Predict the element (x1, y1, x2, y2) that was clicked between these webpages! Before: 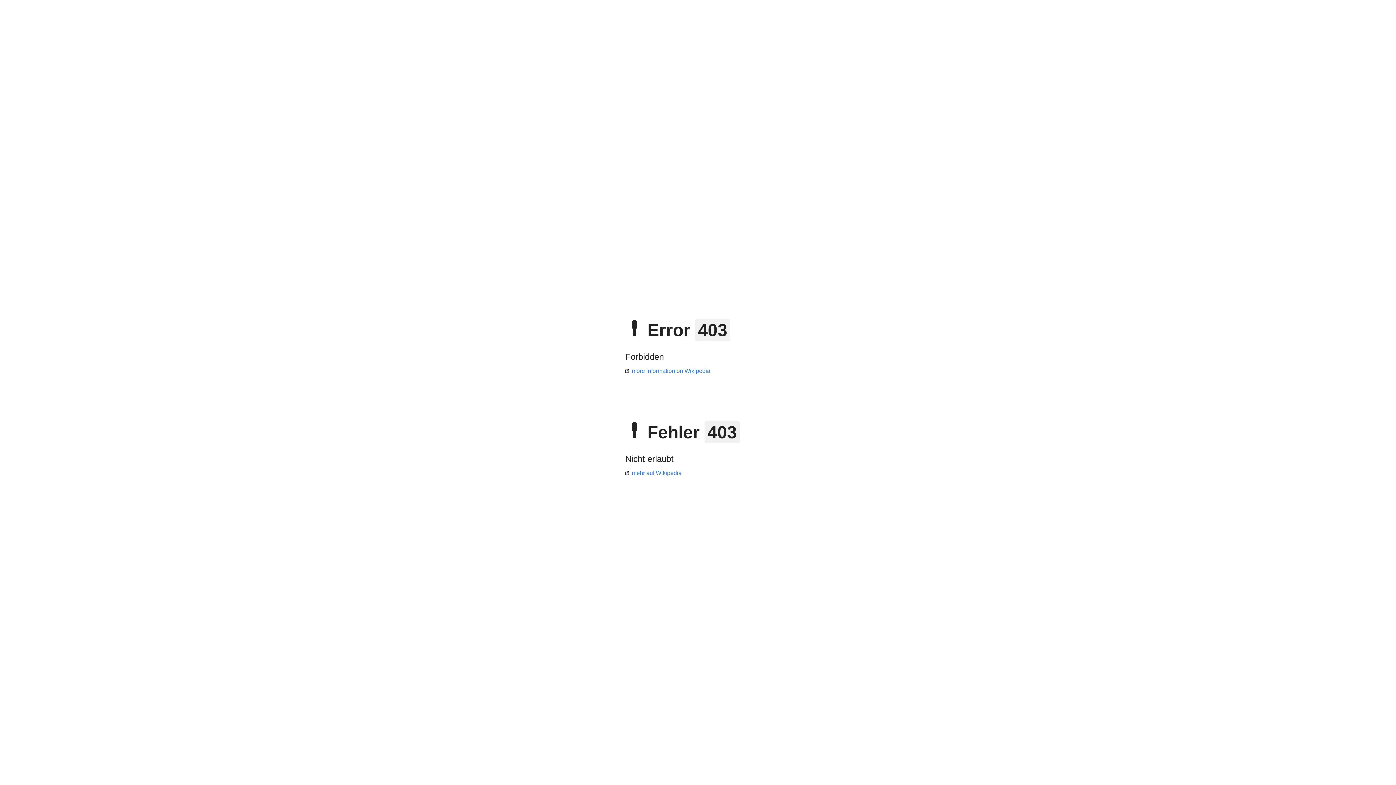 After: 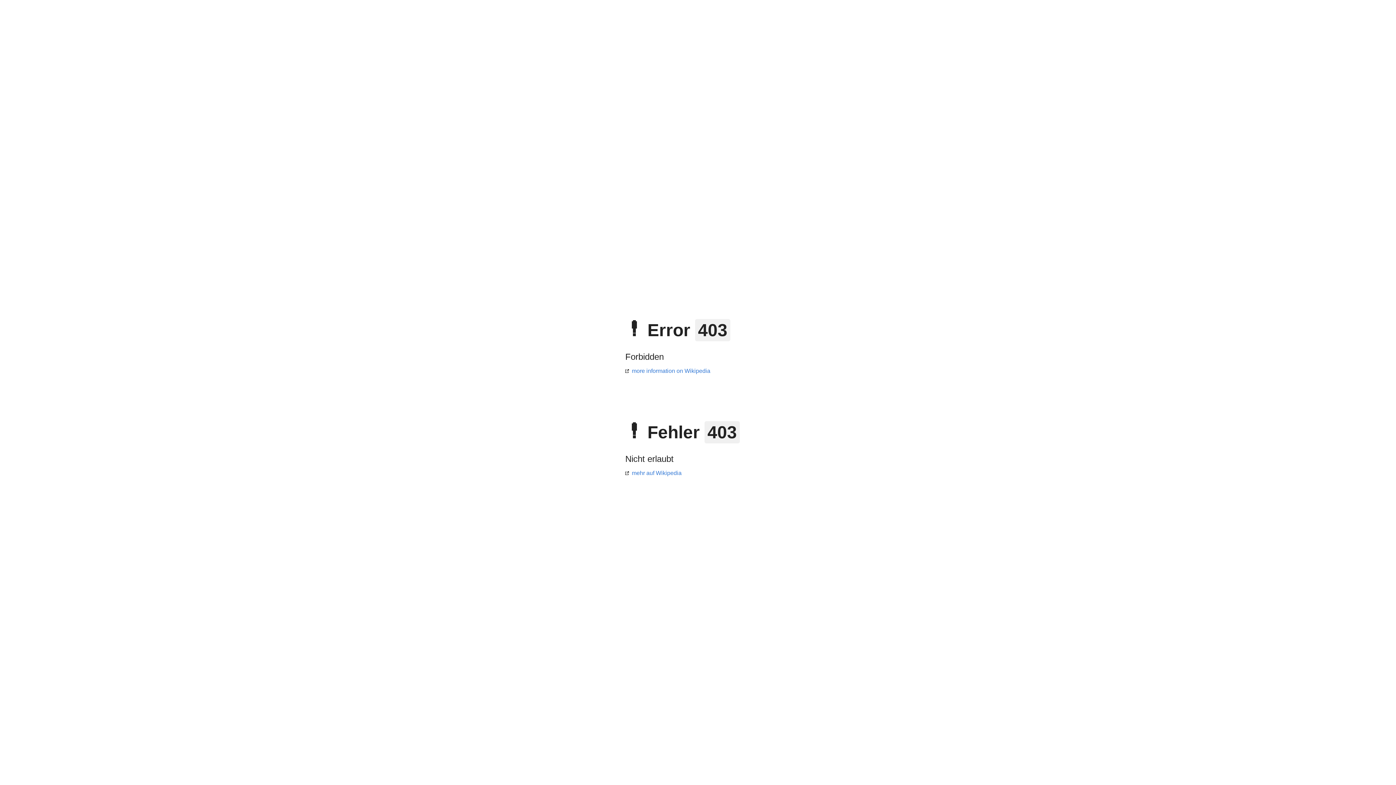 Action: bbox: (625, 368, 710, 374) label: more information on Wikipedia